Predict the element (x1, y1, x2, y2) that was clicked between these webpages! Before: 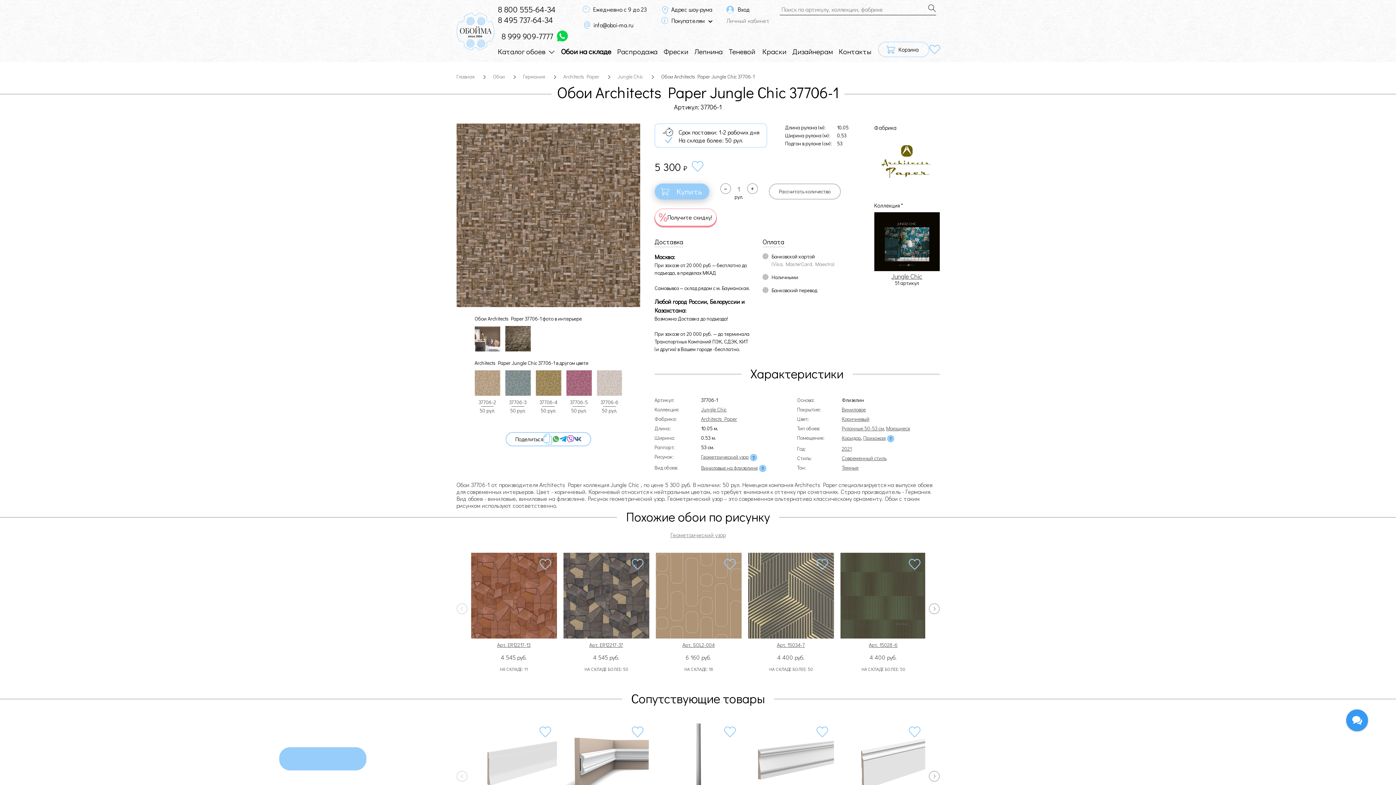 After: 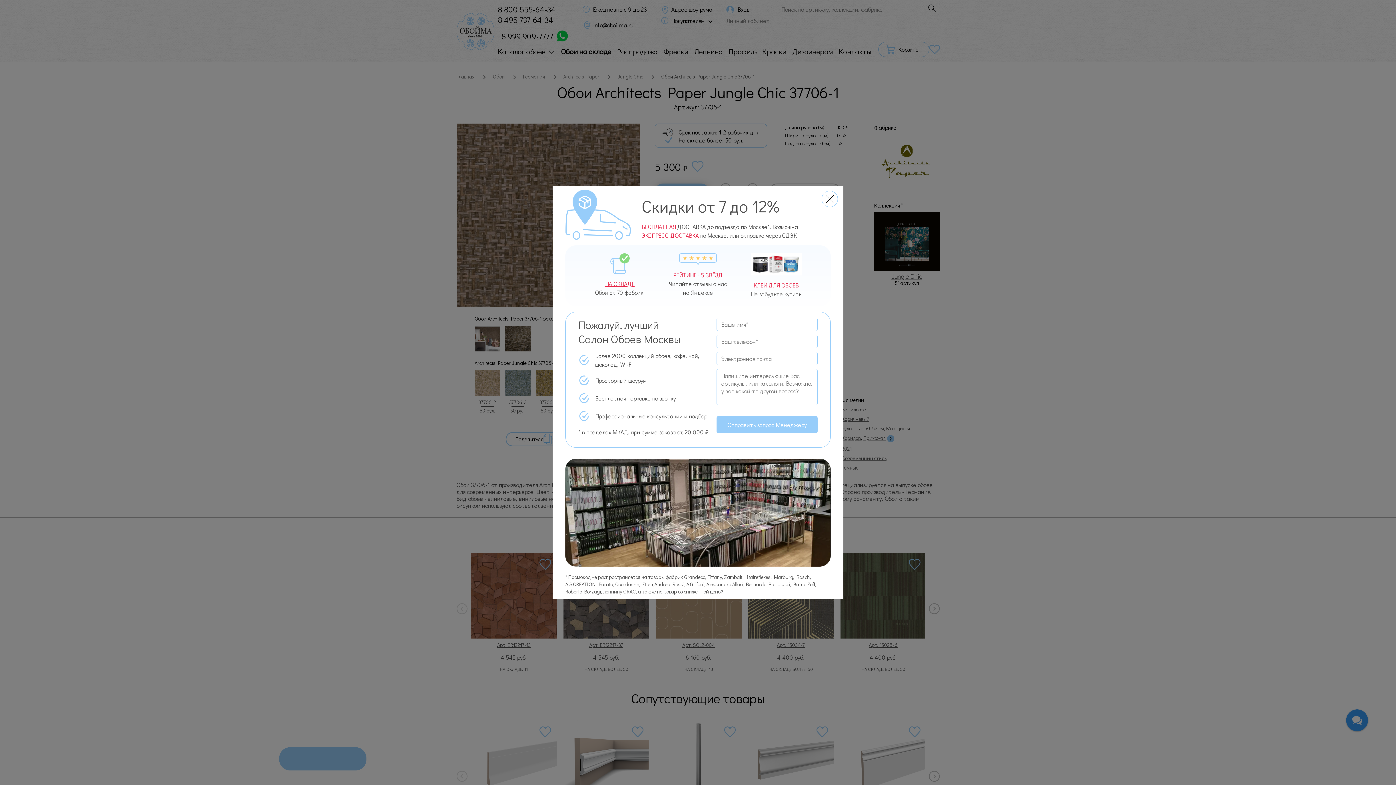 Action: label: Скопировать ссылку страницы bbox: (543, 433, 552, 444)